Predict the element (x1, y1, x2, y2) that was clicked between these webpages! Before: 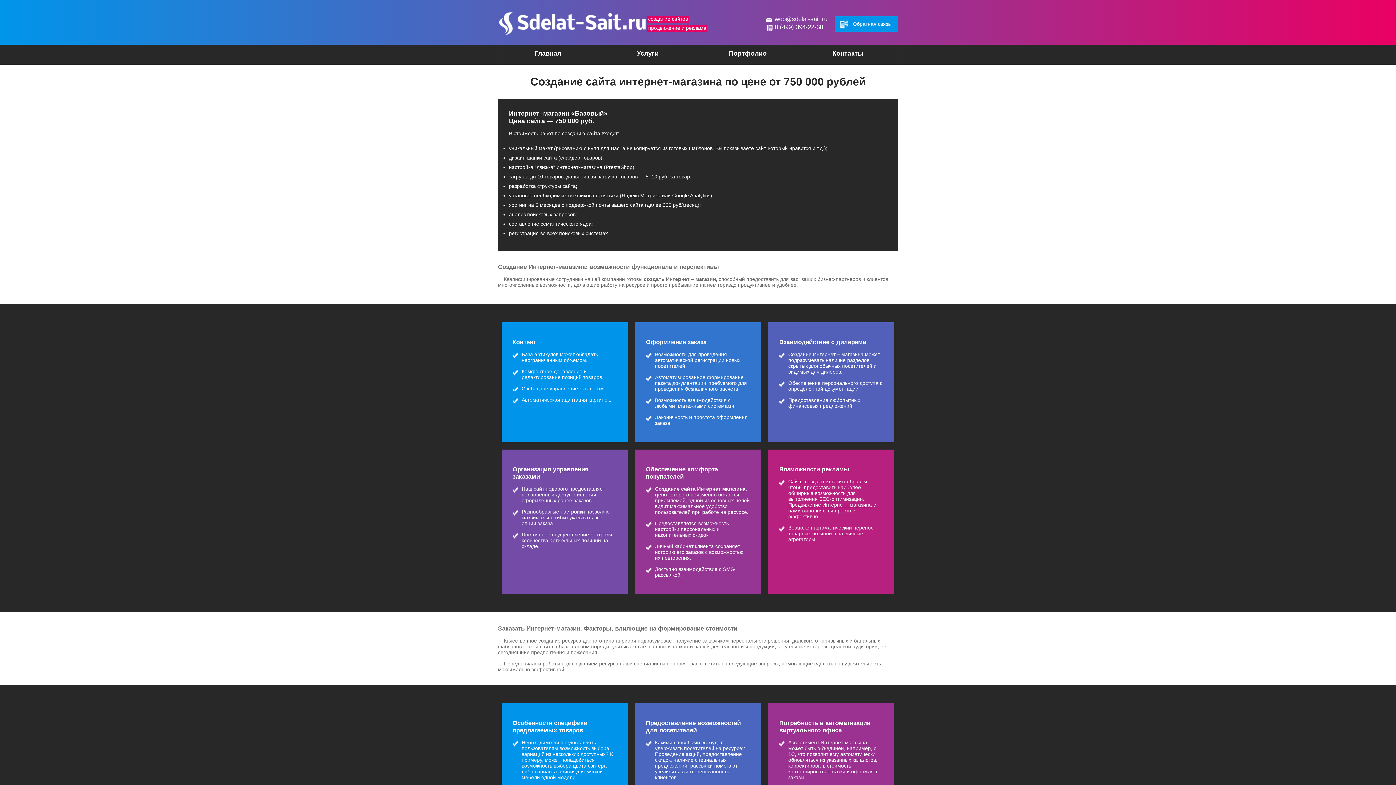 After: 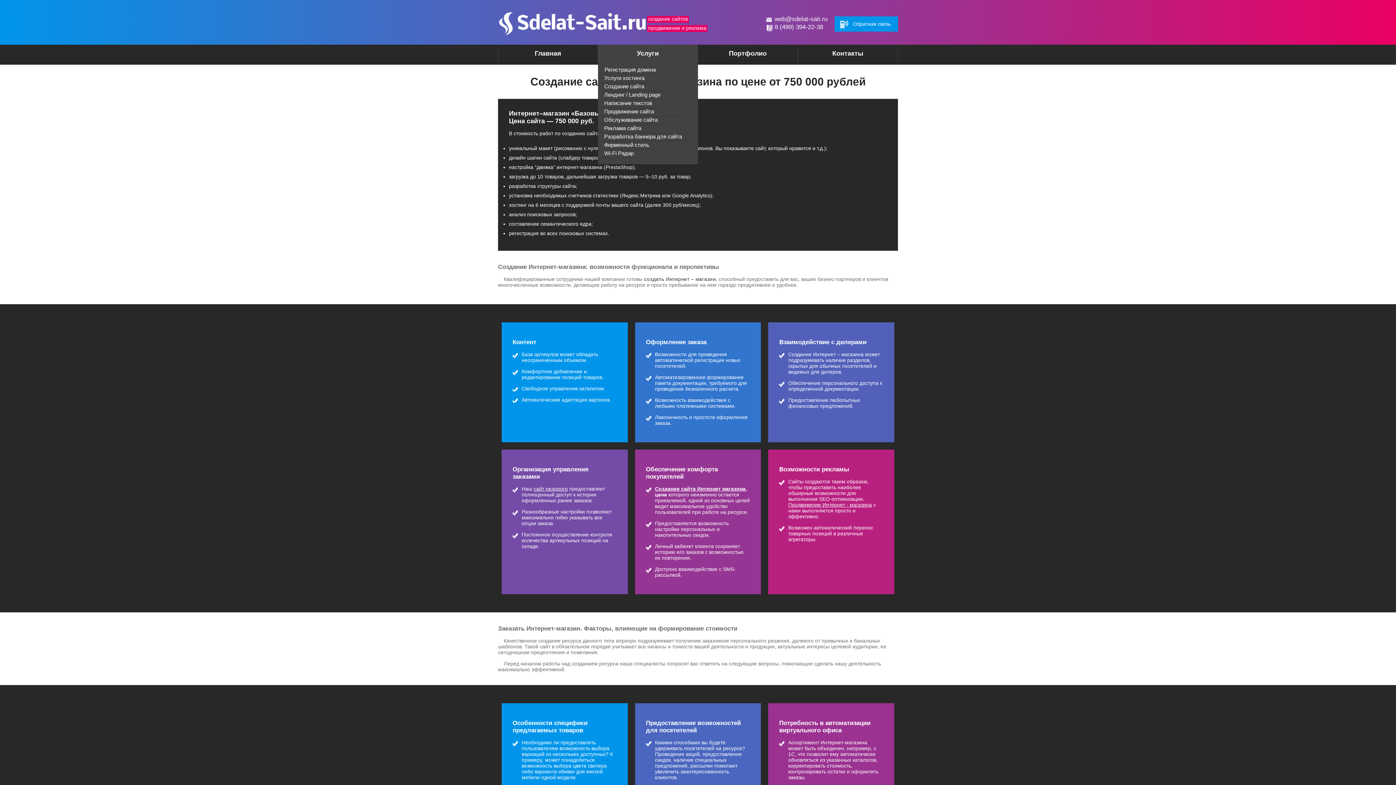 Action: label: Услуги
» bbox: (598, 44, 698, 64)